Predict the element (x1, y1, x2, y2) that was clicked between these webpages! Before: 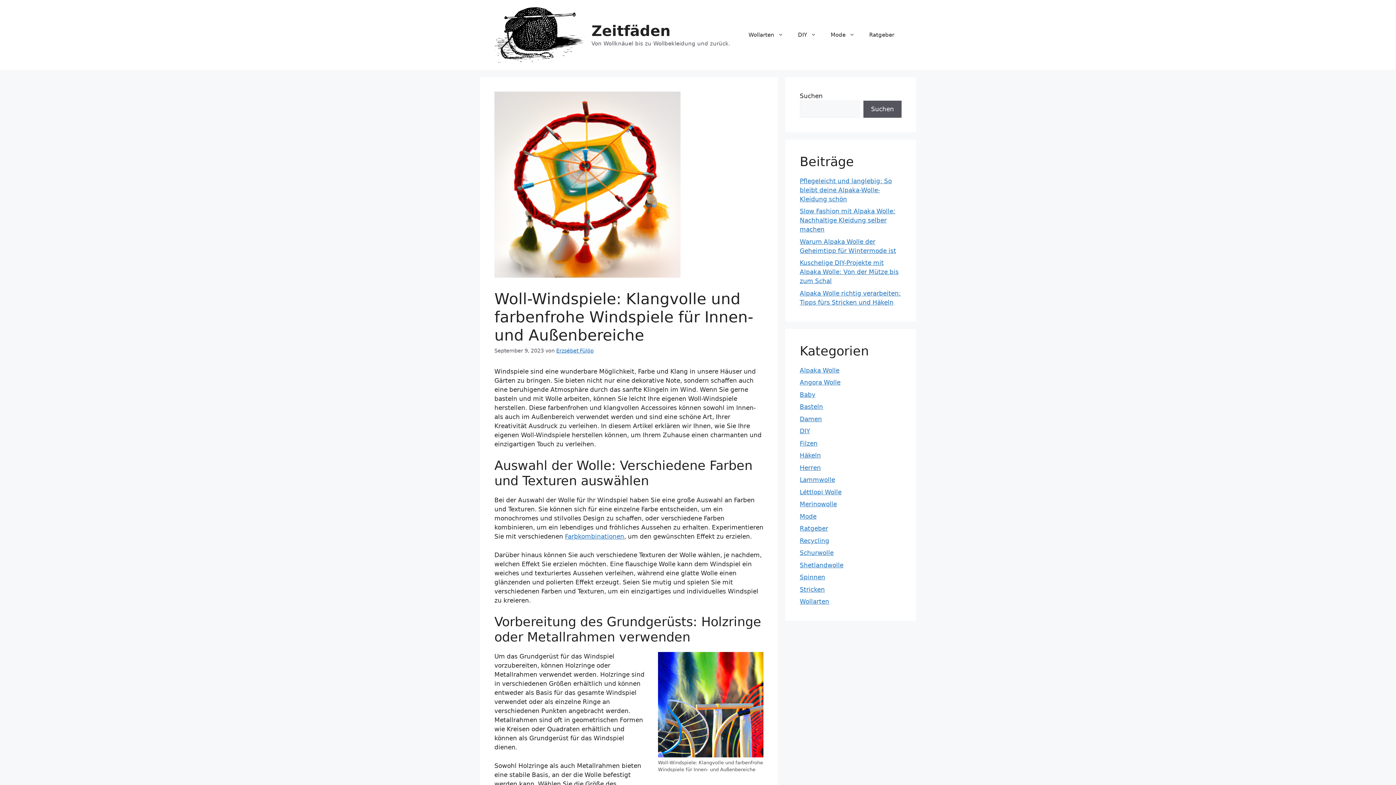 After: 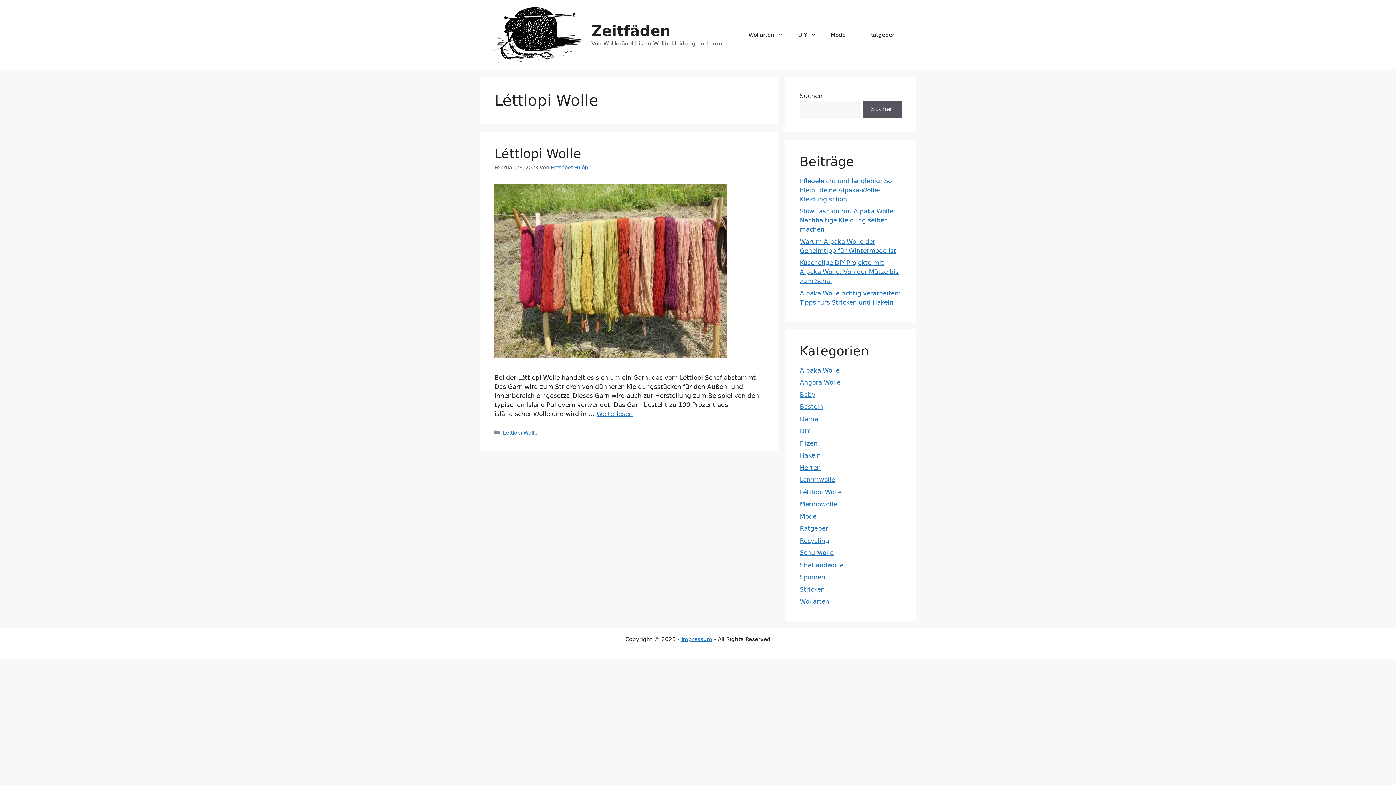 Action: label: Léttlopi Wolle bbox: (800, 488, 841, 495)